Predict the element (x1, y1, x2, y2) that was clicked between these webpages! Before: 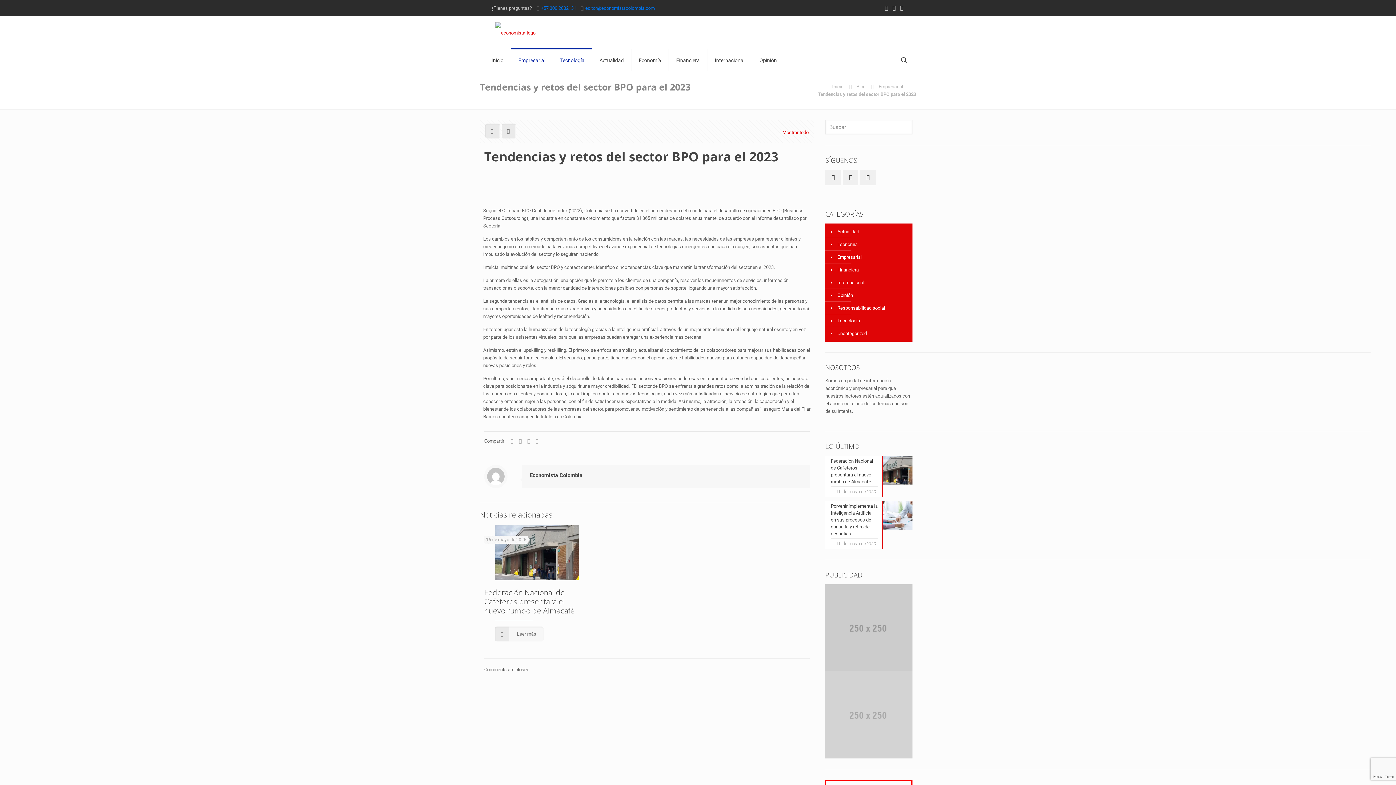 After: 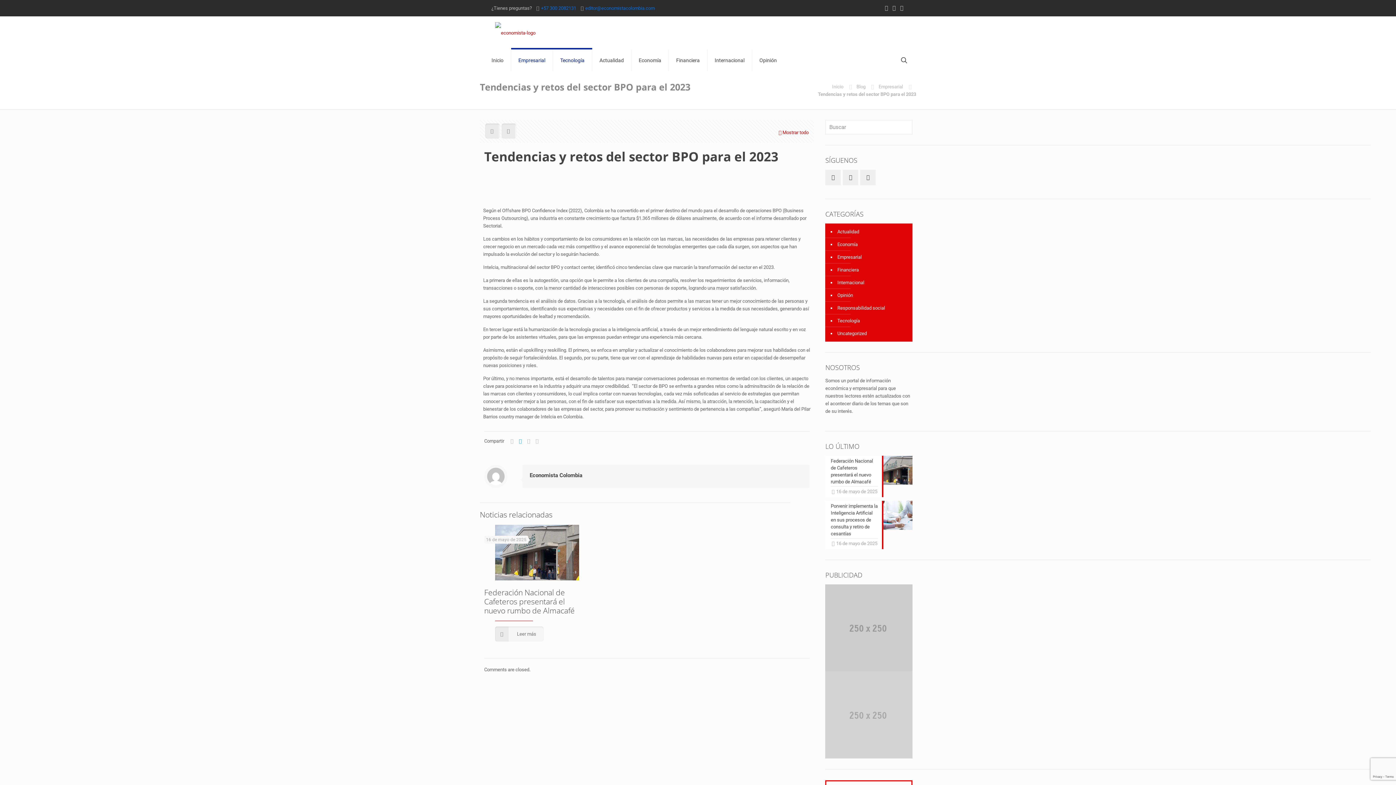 Action: bbox: (516, 438, 524, 443)